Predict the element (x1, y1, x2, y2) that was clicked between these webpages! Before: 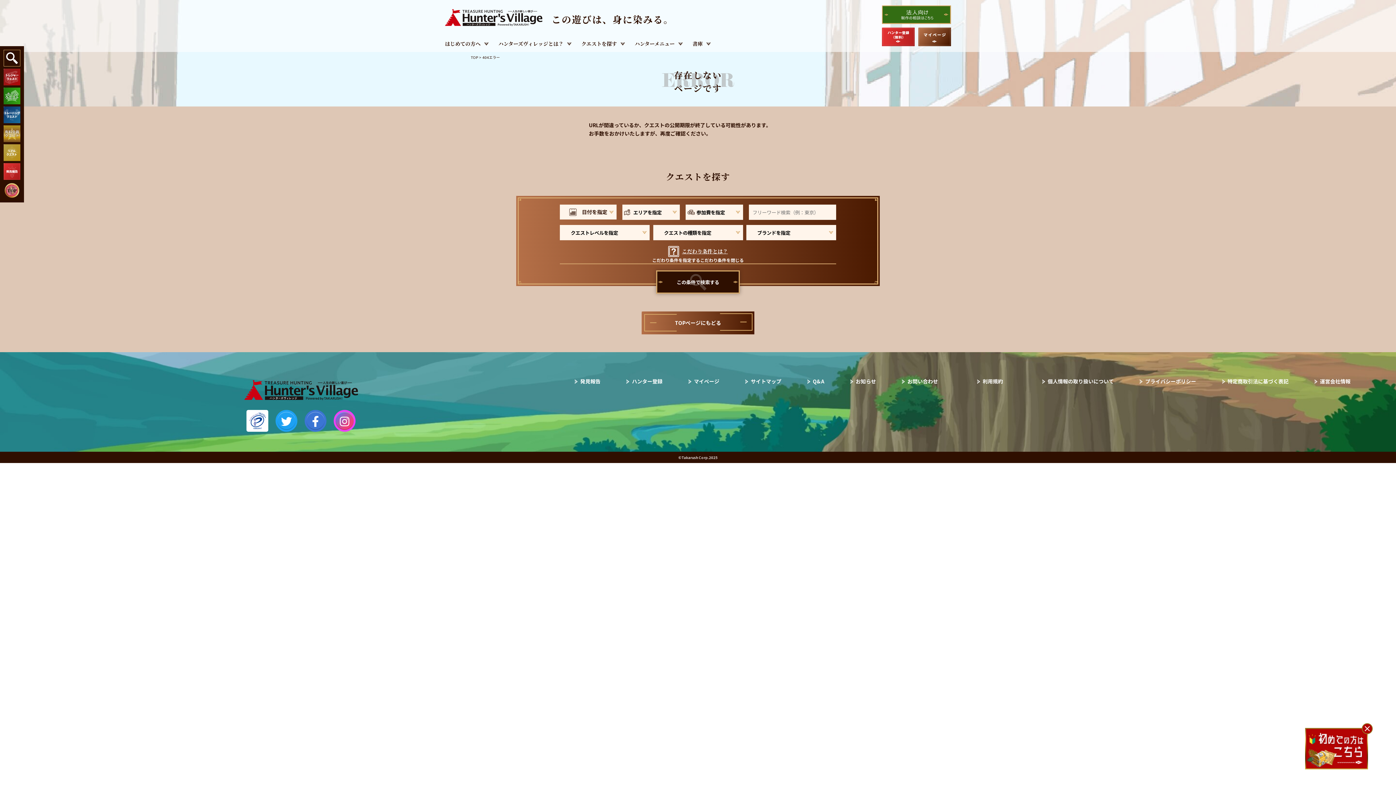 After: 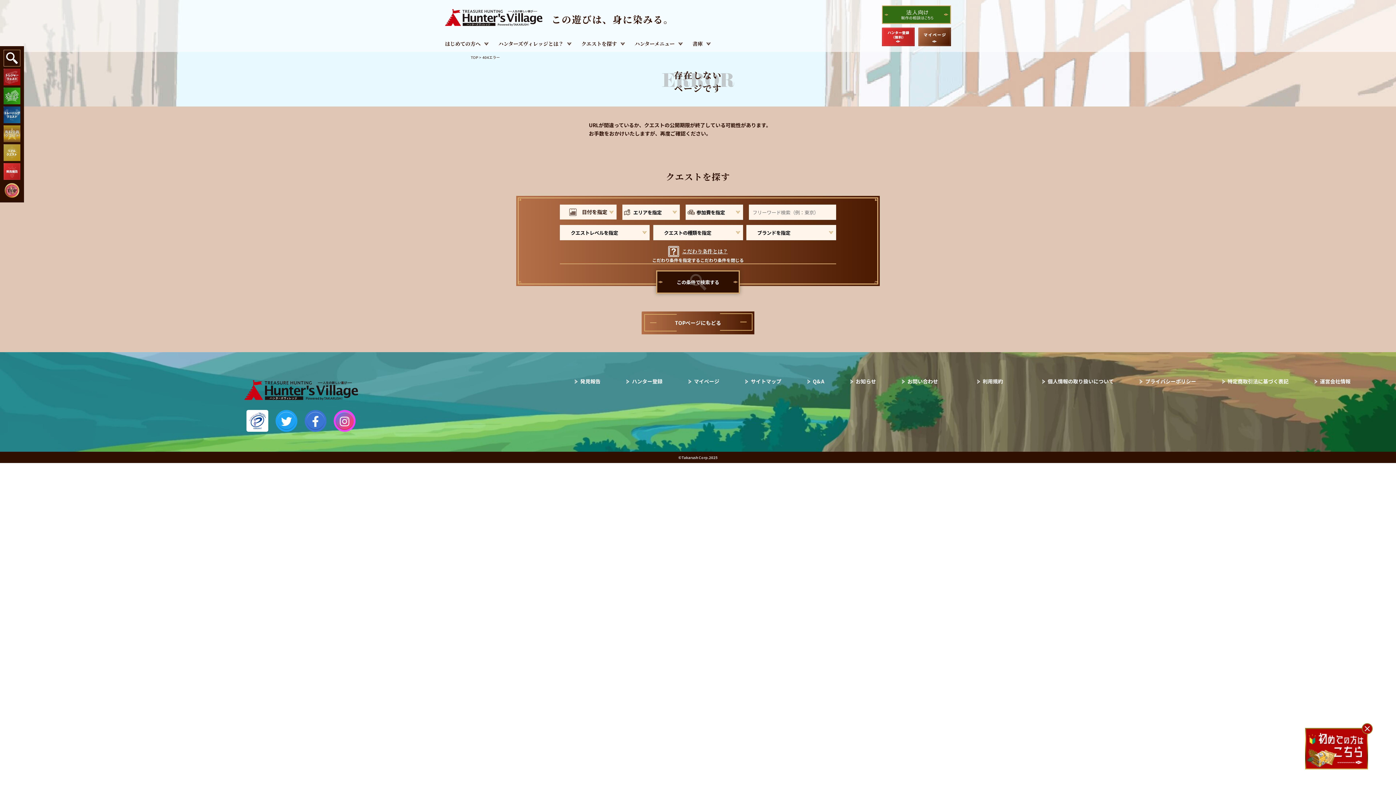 Action: bbox: (246, 410, 268, 432)